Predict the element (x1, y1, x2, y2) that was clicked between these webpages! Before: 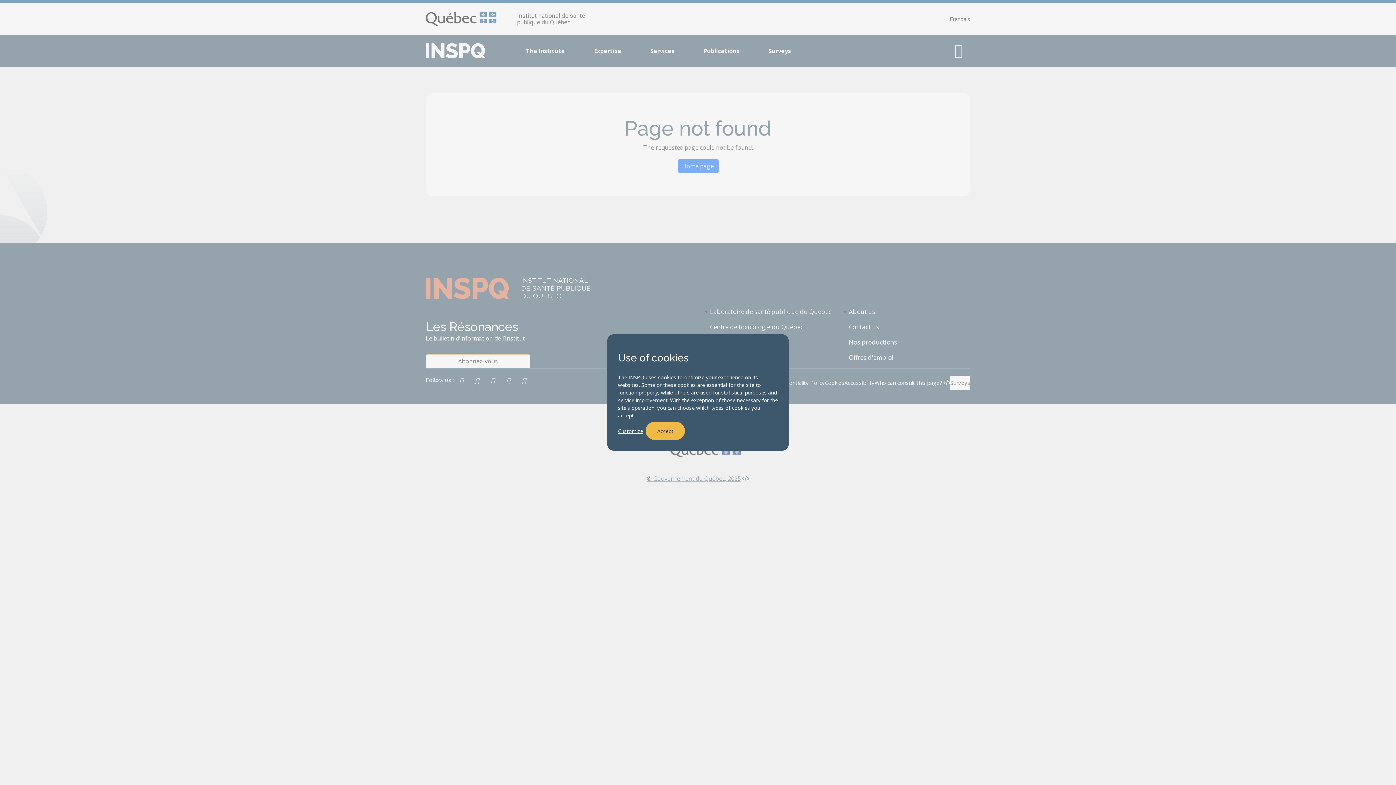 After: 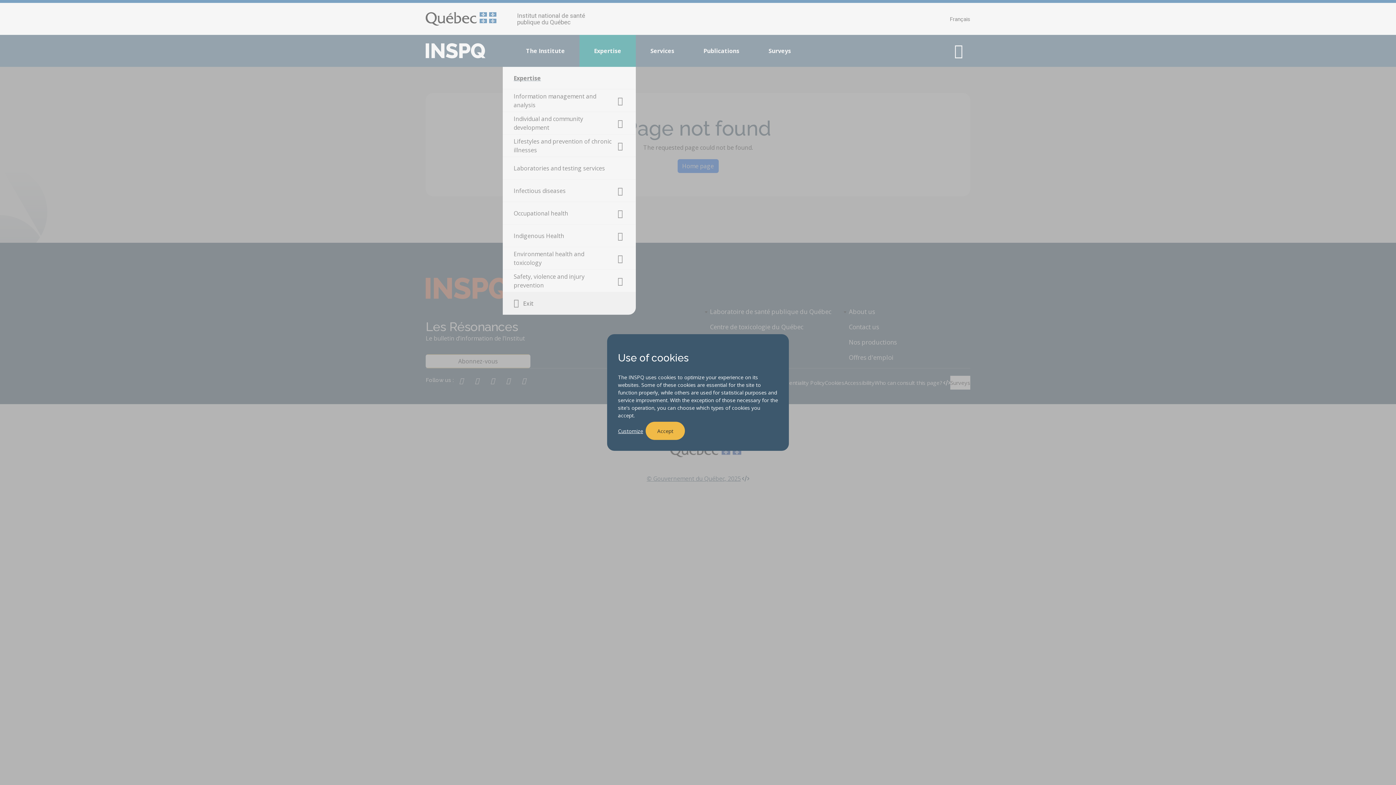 Action: label: Expertise bbox: (579, 34, 636, 66)